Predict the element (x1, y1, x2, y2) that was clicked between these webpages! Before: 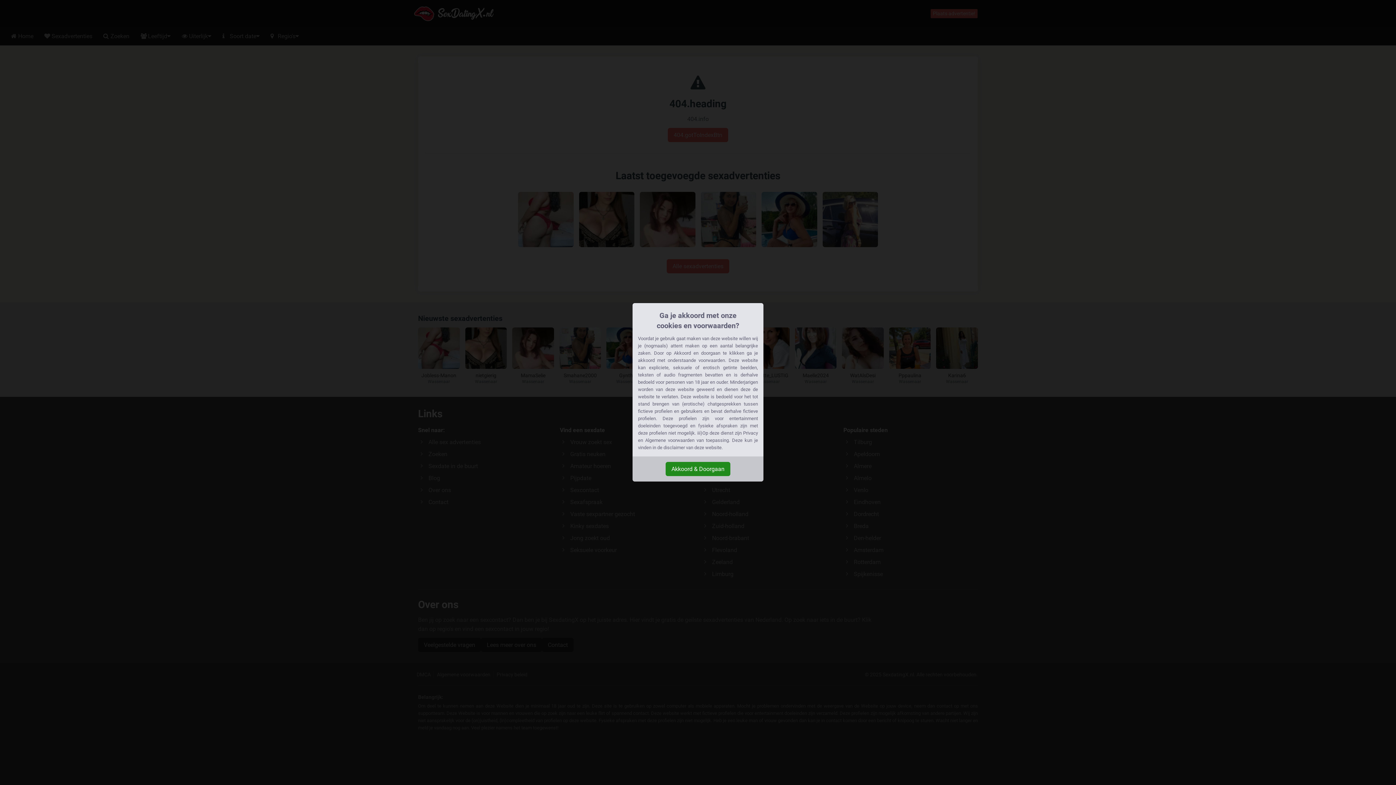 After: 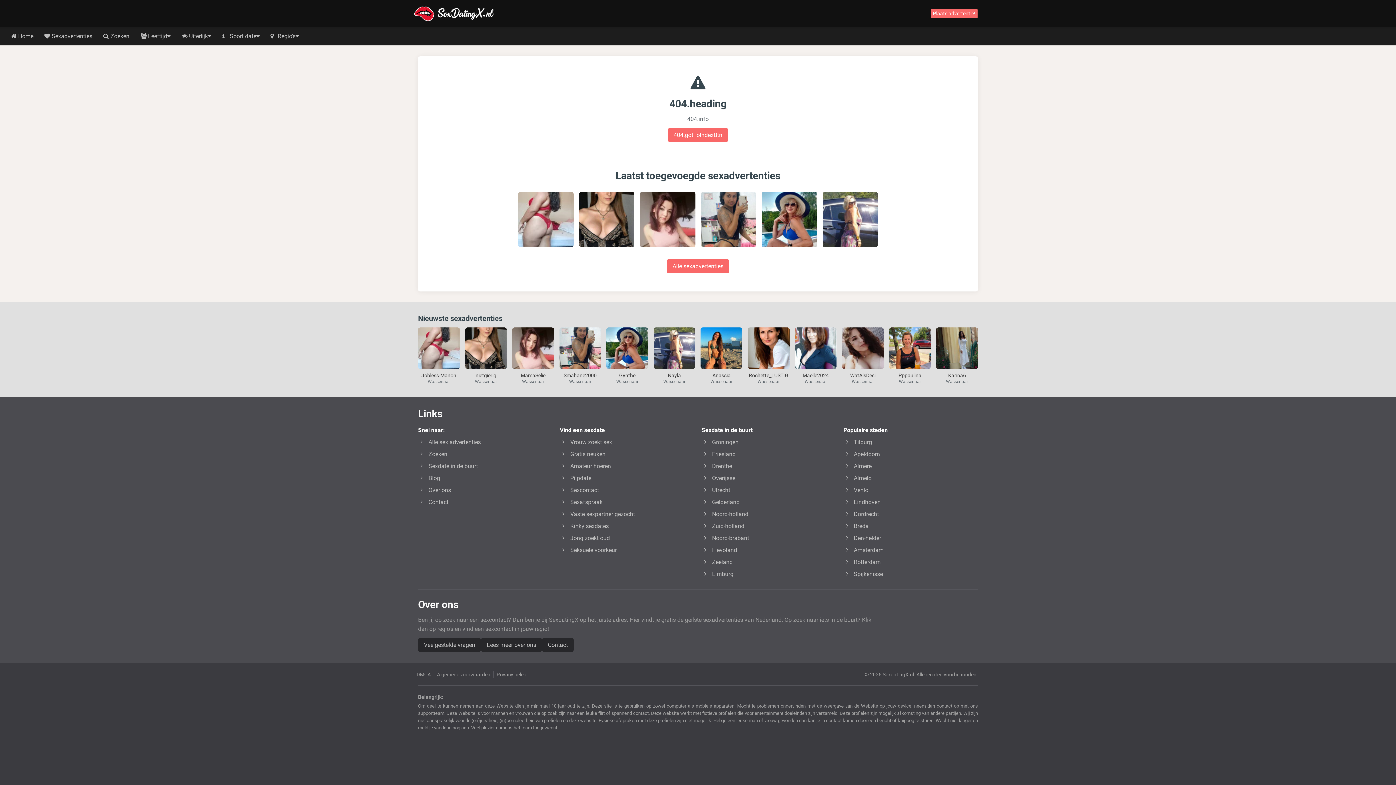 Action: bbox: (665, 462, 730, 476) label: Akkoord & Doorgaan